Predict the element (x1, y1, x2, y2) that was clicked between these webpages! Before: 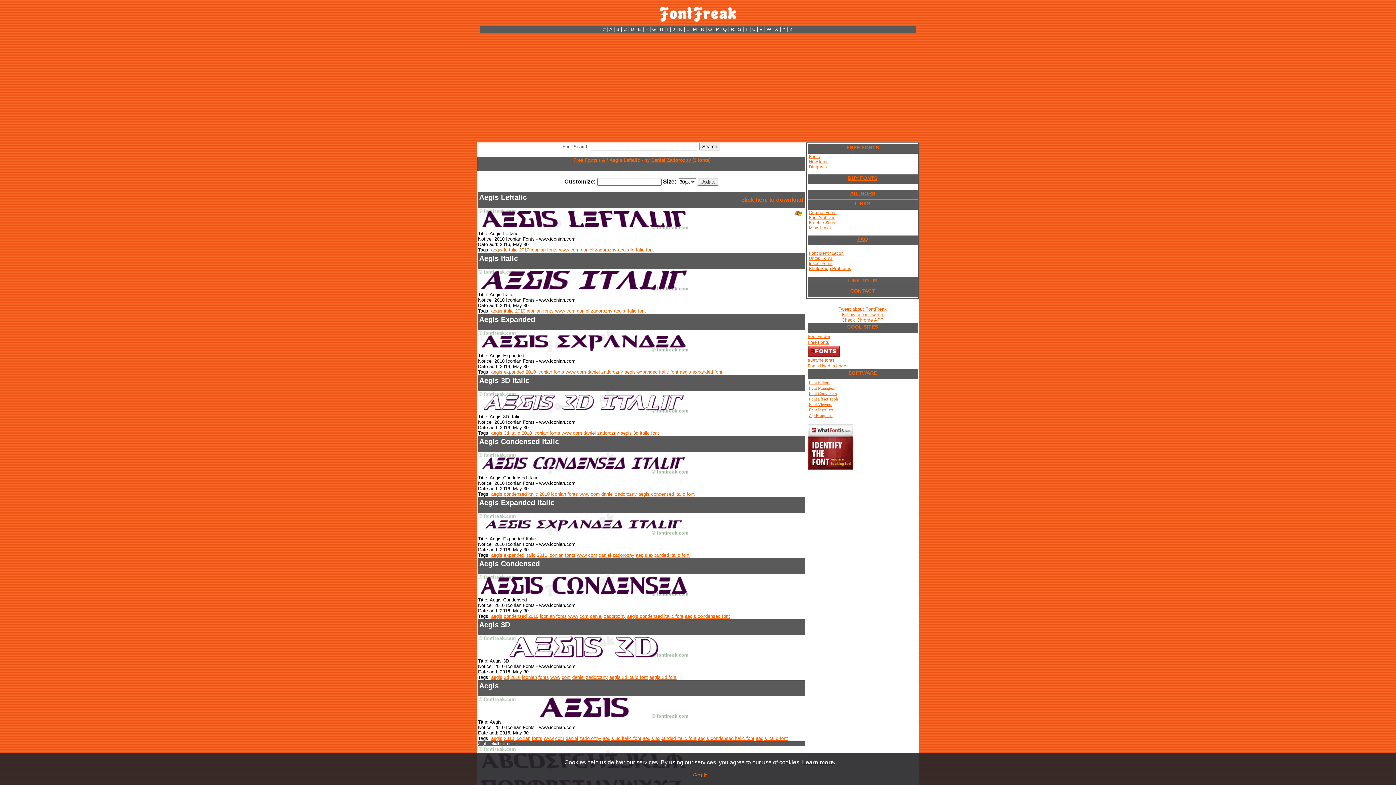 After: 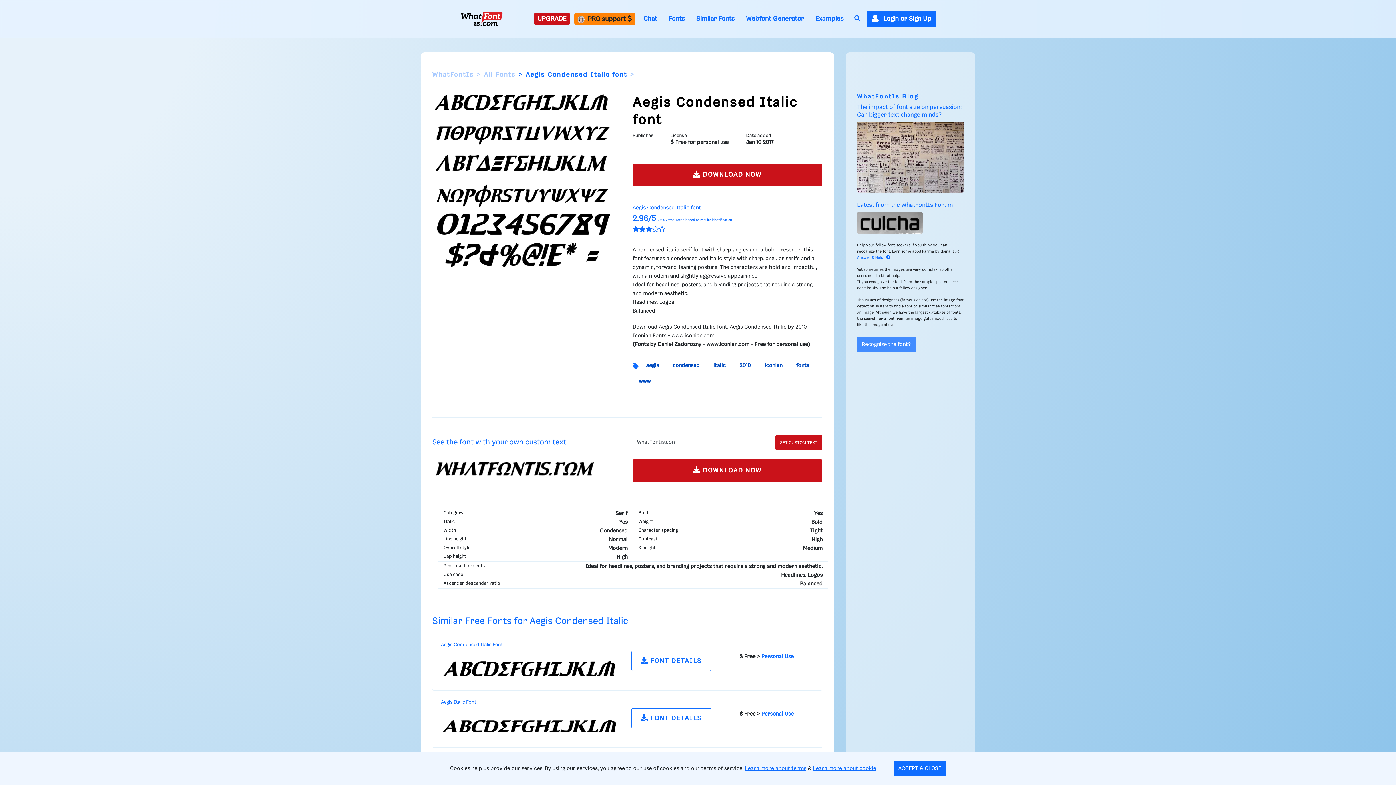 Action: bbox: (627, 613, 683, 619) label: aegis condensed italic font